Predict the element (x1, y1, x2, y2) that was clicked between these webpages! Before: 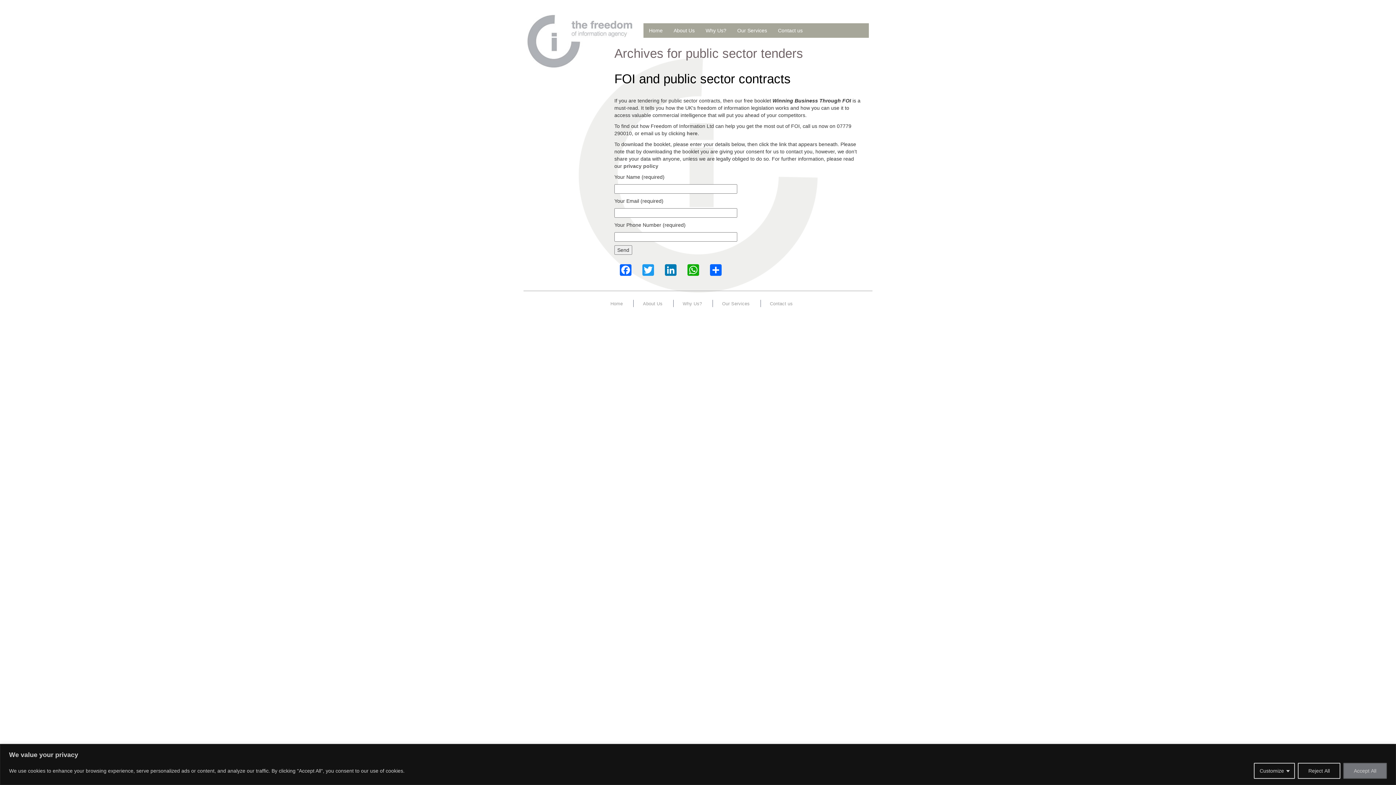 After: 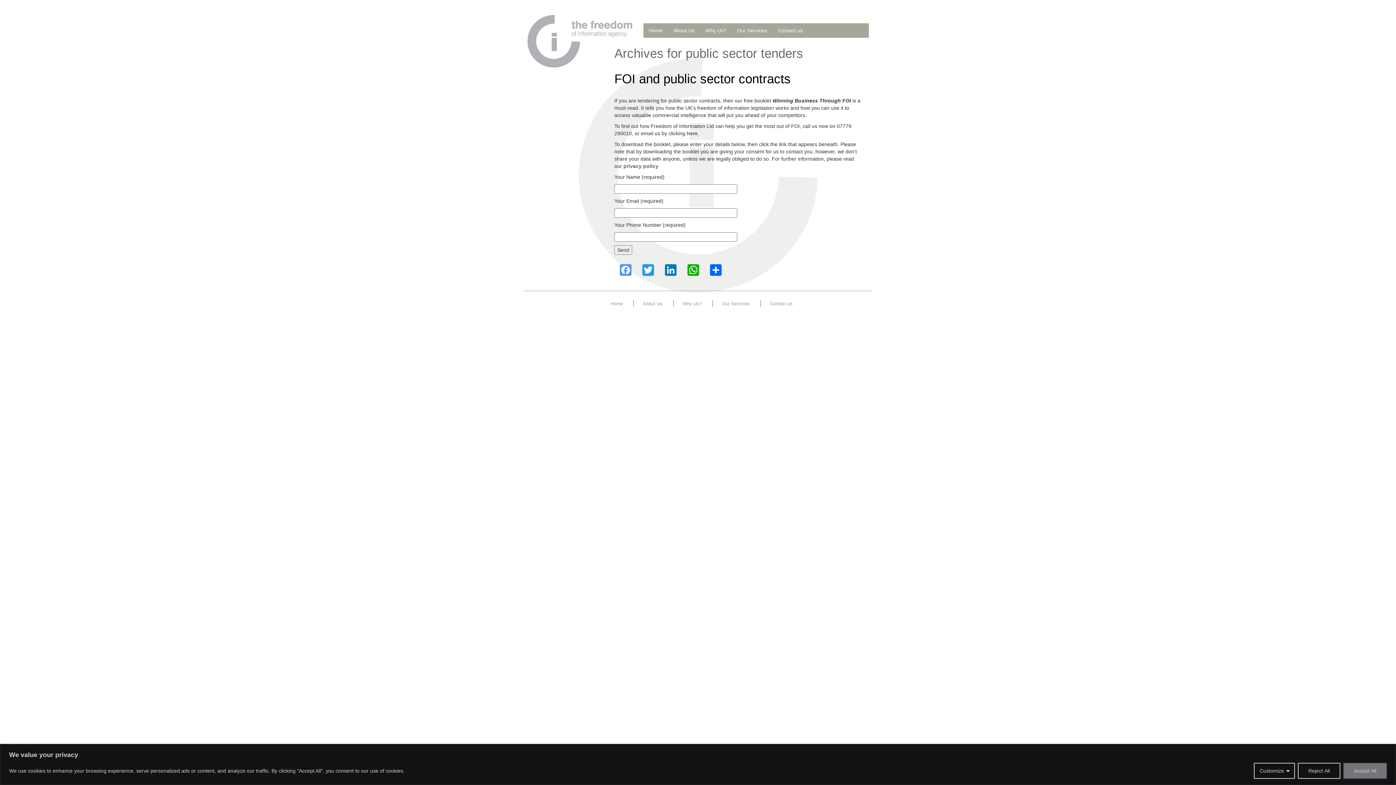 Action: bbox: (614, 260, 637, 281) label: Facebook